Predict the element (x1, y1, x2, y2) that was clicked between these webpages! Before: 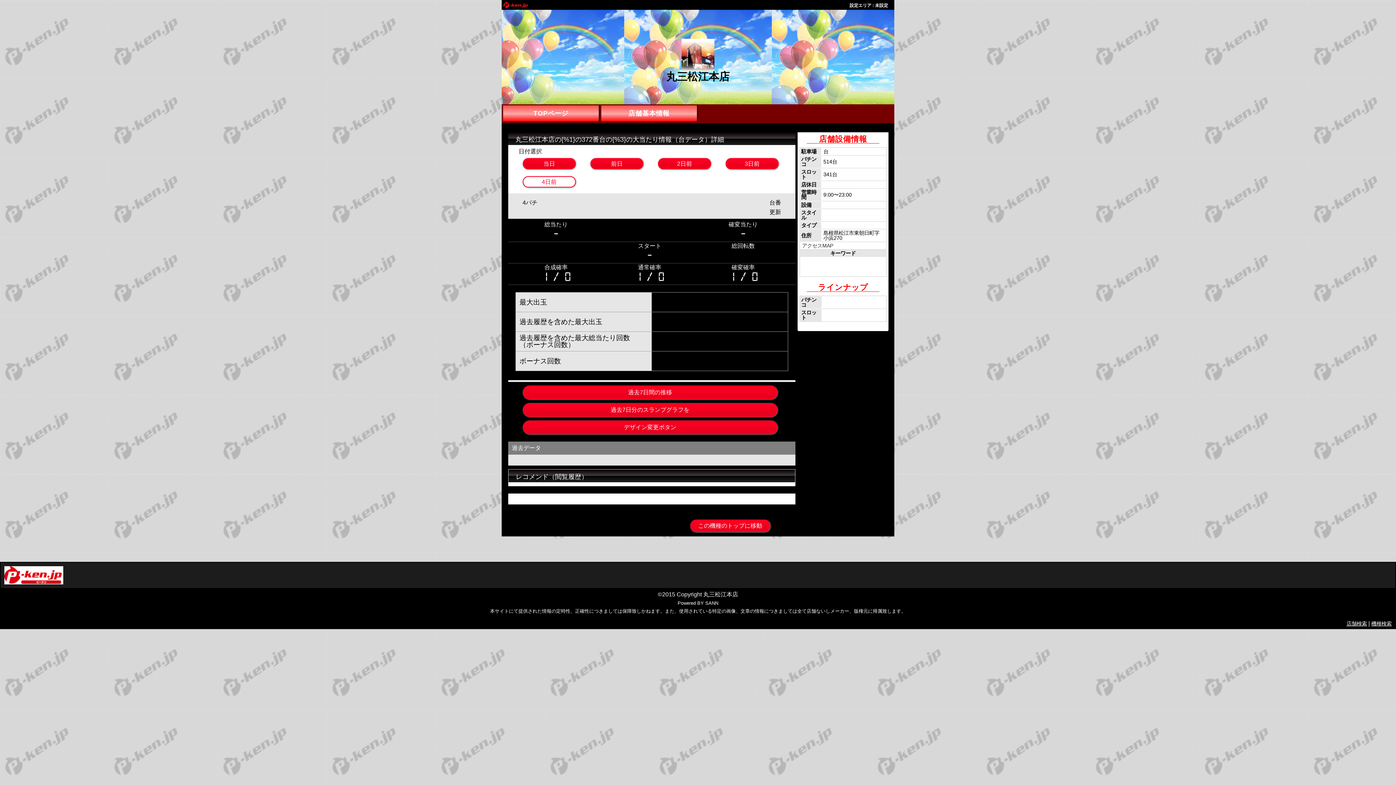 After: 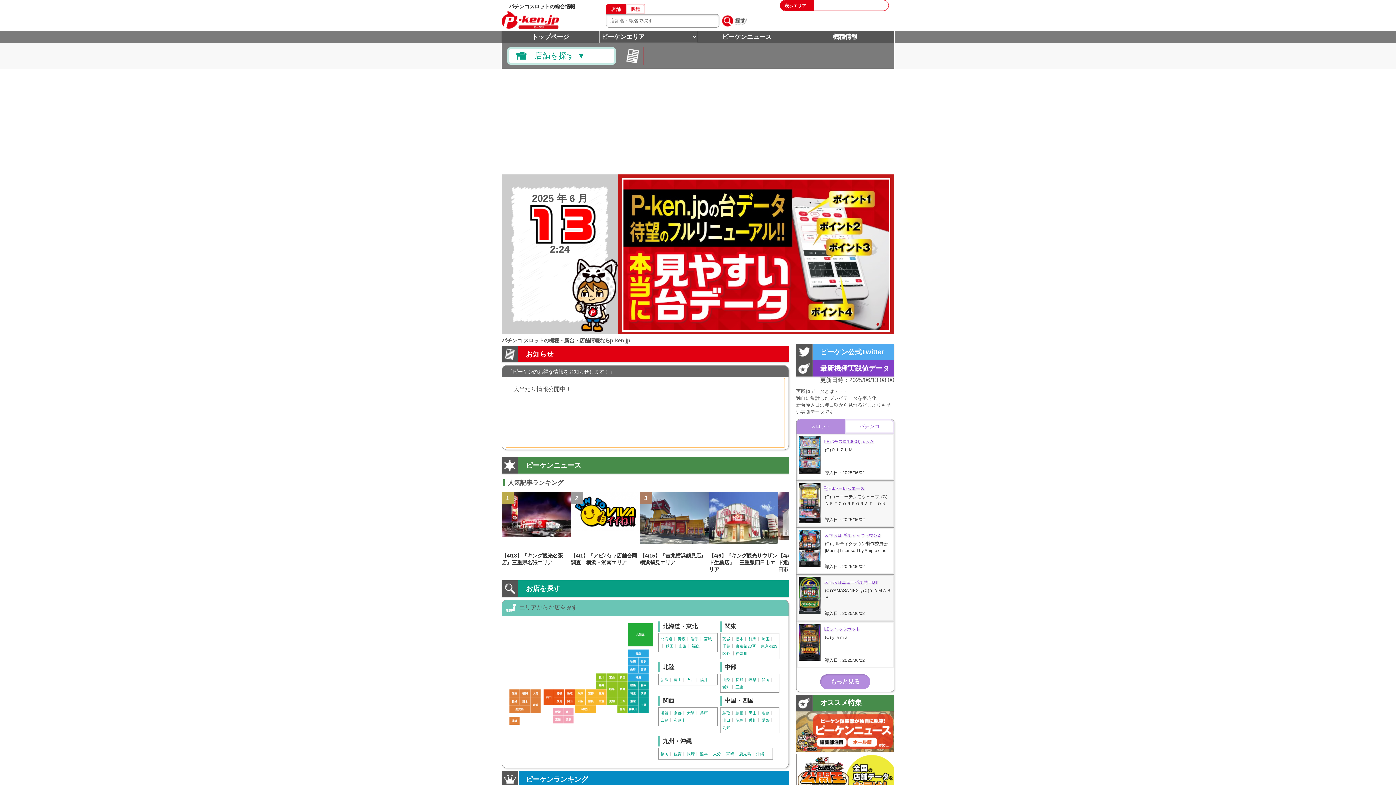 Action: bbox: (849, 2, 888, 8) label: 未設定